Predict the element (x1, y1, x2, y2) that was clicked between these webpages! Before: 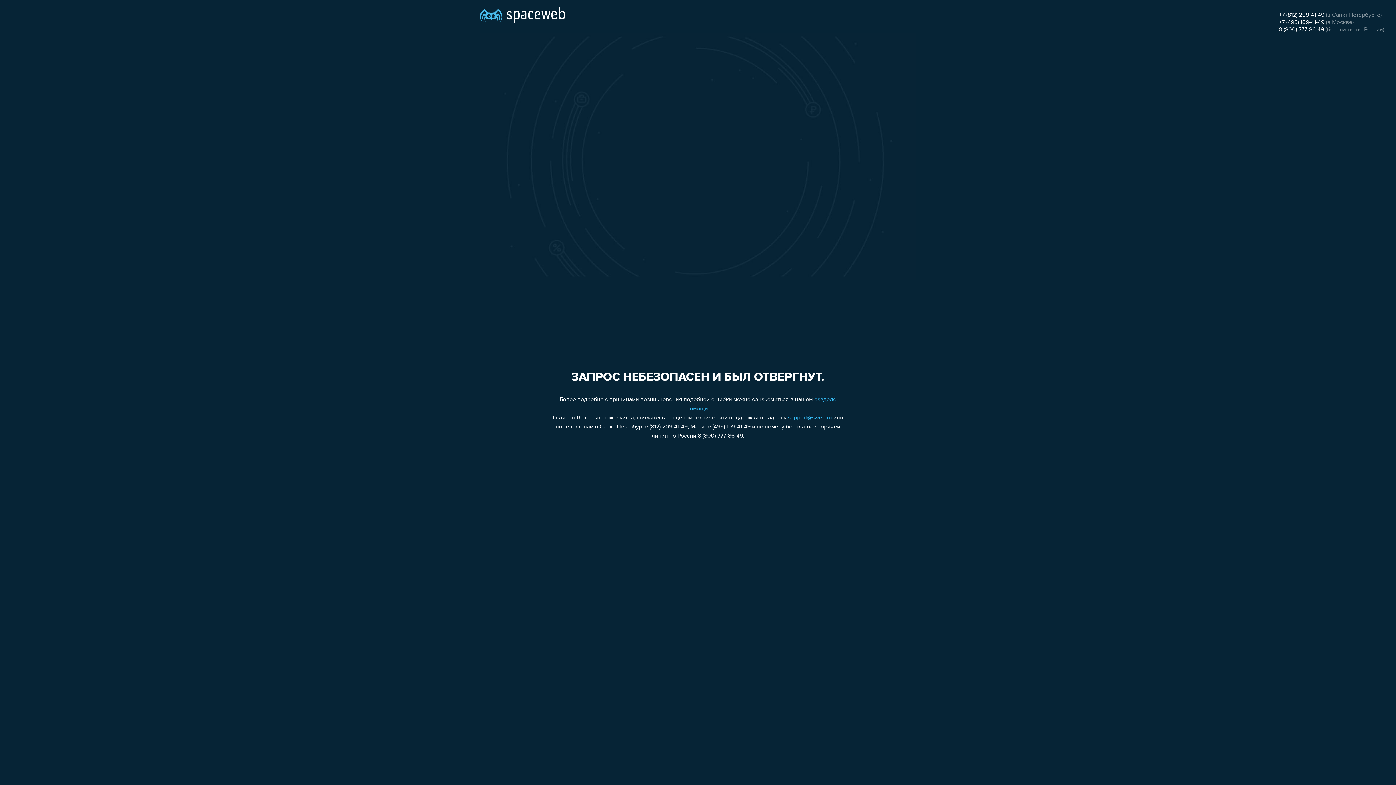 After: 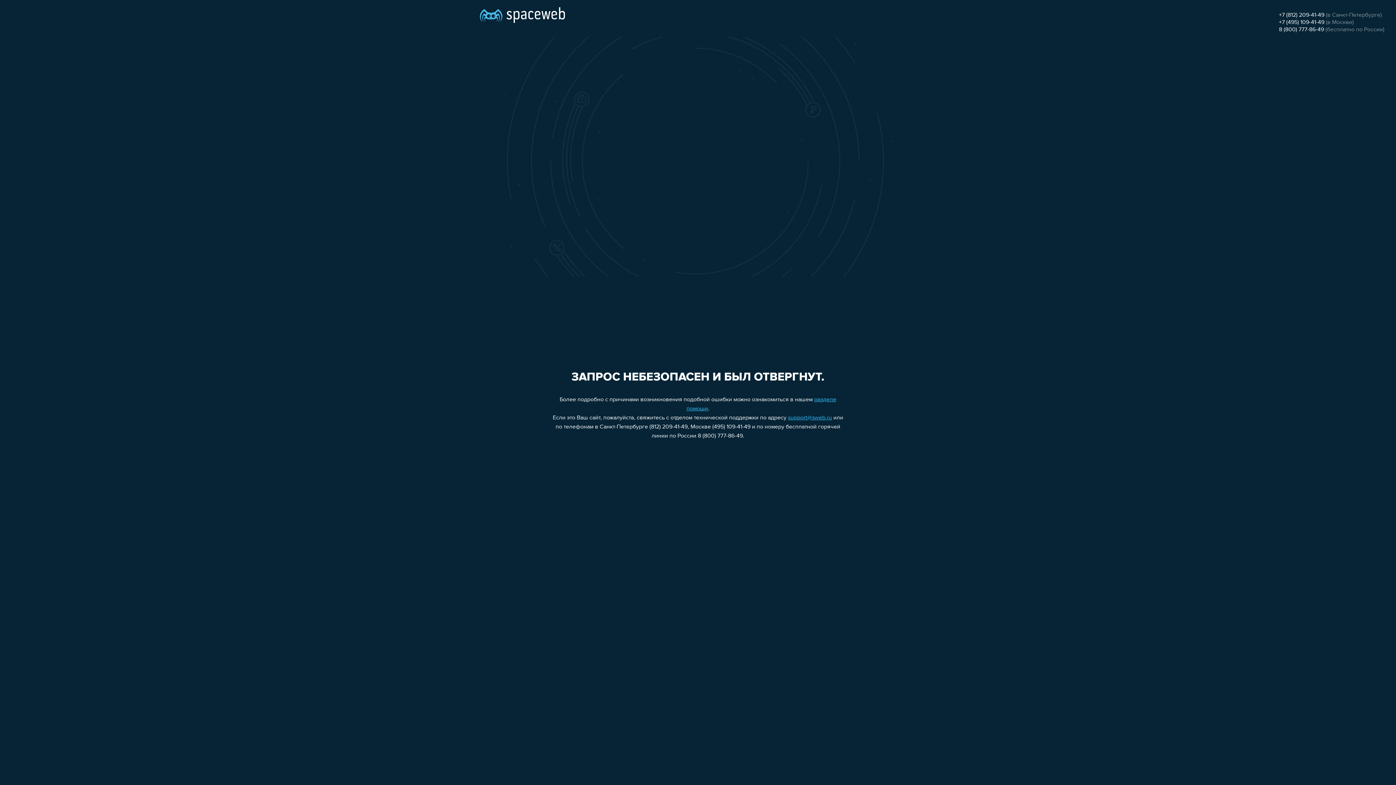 Action: label: +7 (812) 209-41-49 bbox: (1279, 12, 1324, 18)